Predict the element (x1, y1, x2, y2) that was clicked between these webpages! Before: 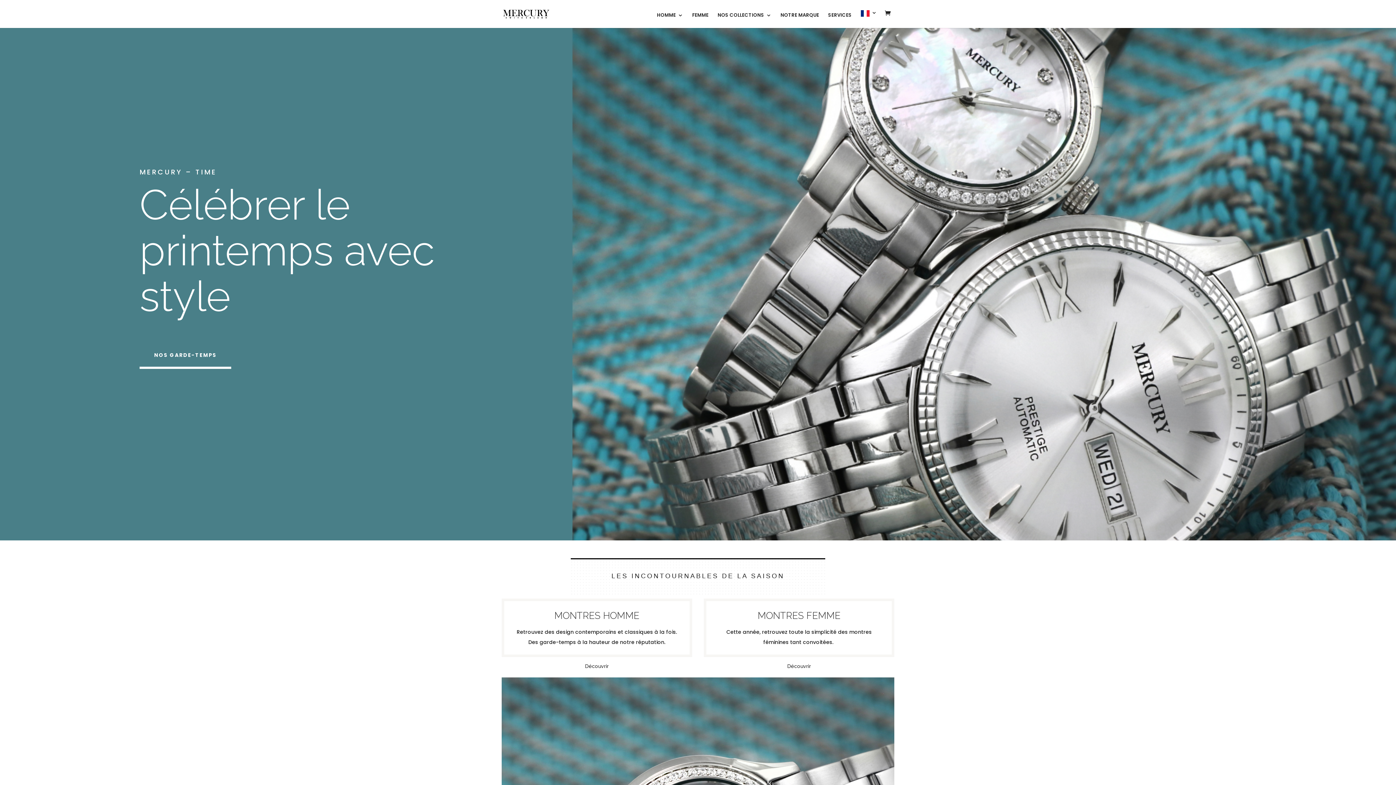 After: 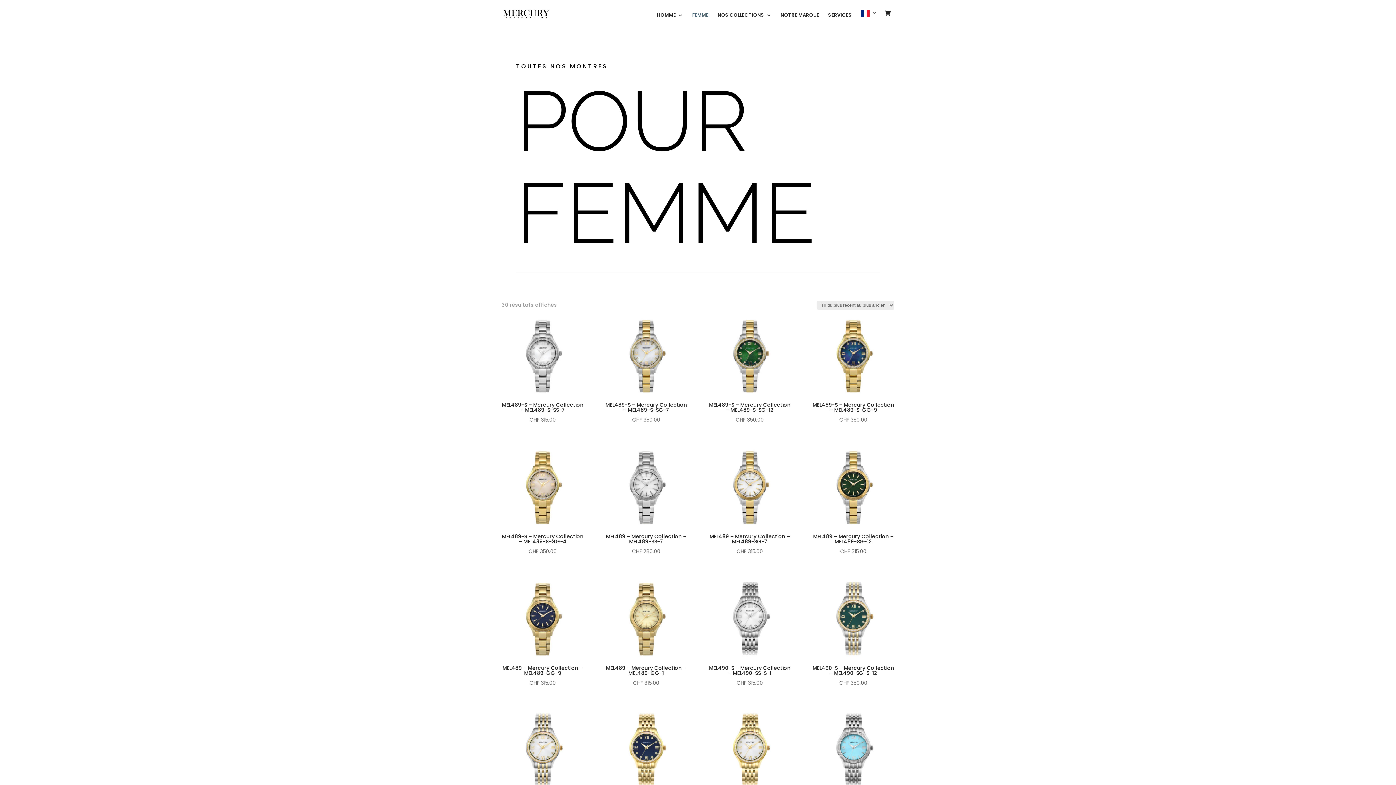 Action: label: FEMME bbox: (692, 12, 708, 28)